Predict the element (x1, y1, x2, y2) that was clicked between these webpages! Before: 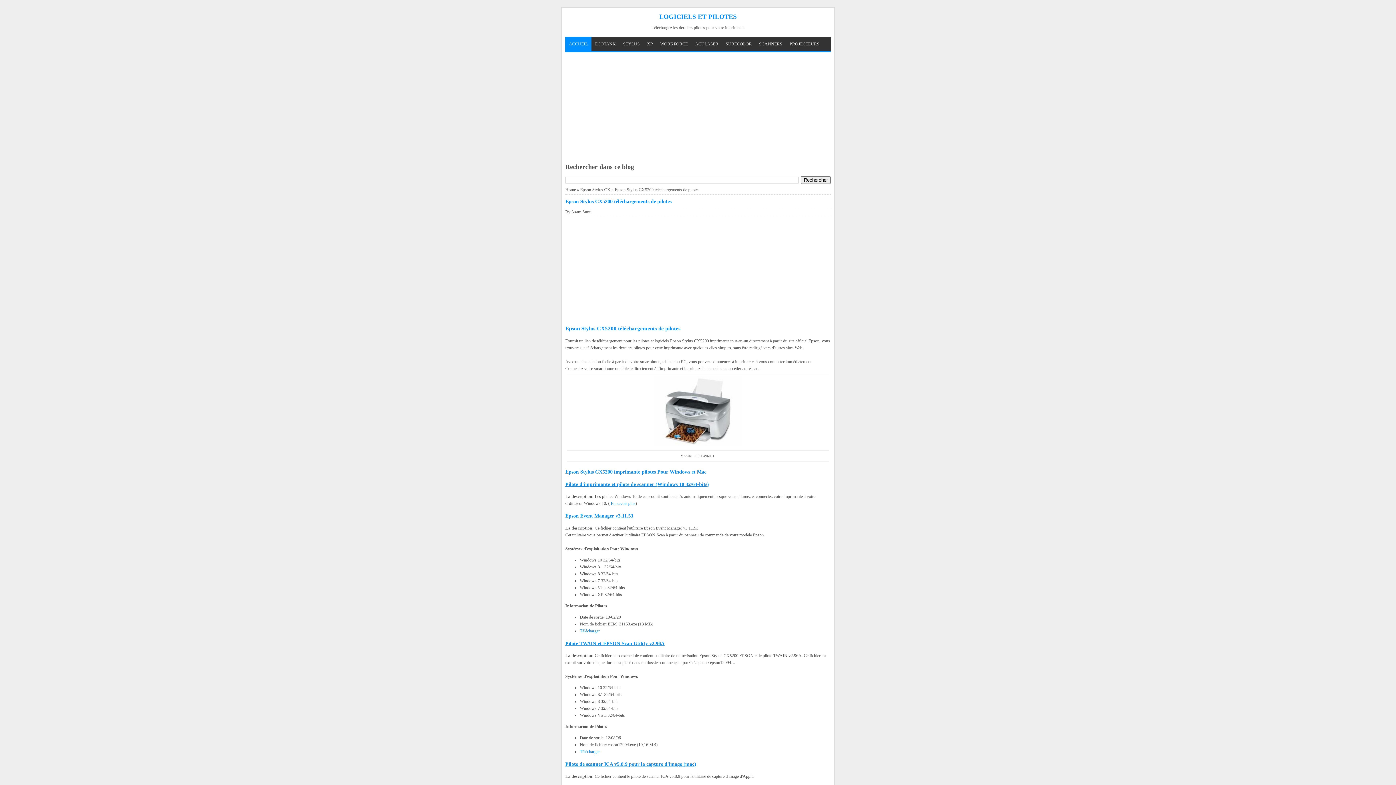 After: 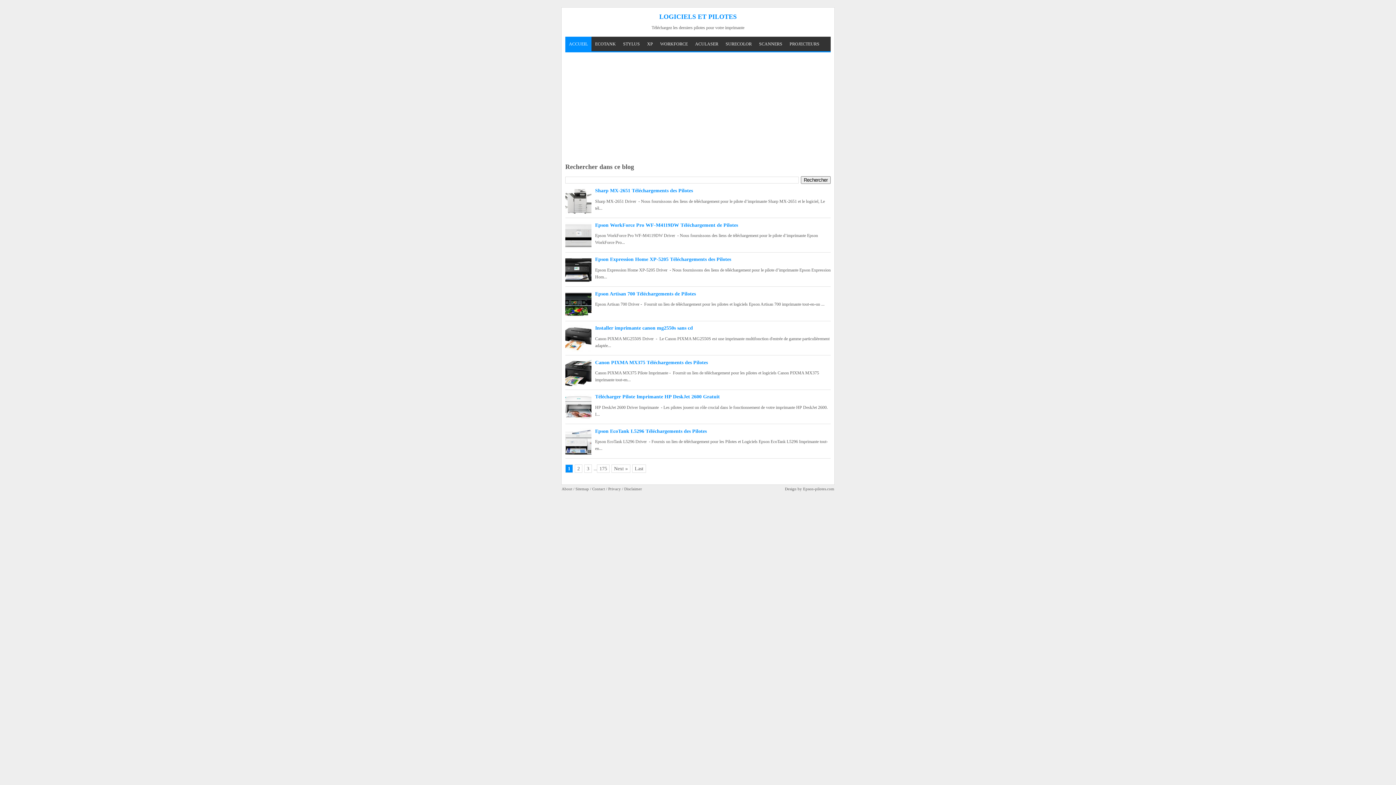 Action: bbox: (565, 36, 591, 51) label: ACCUEIL